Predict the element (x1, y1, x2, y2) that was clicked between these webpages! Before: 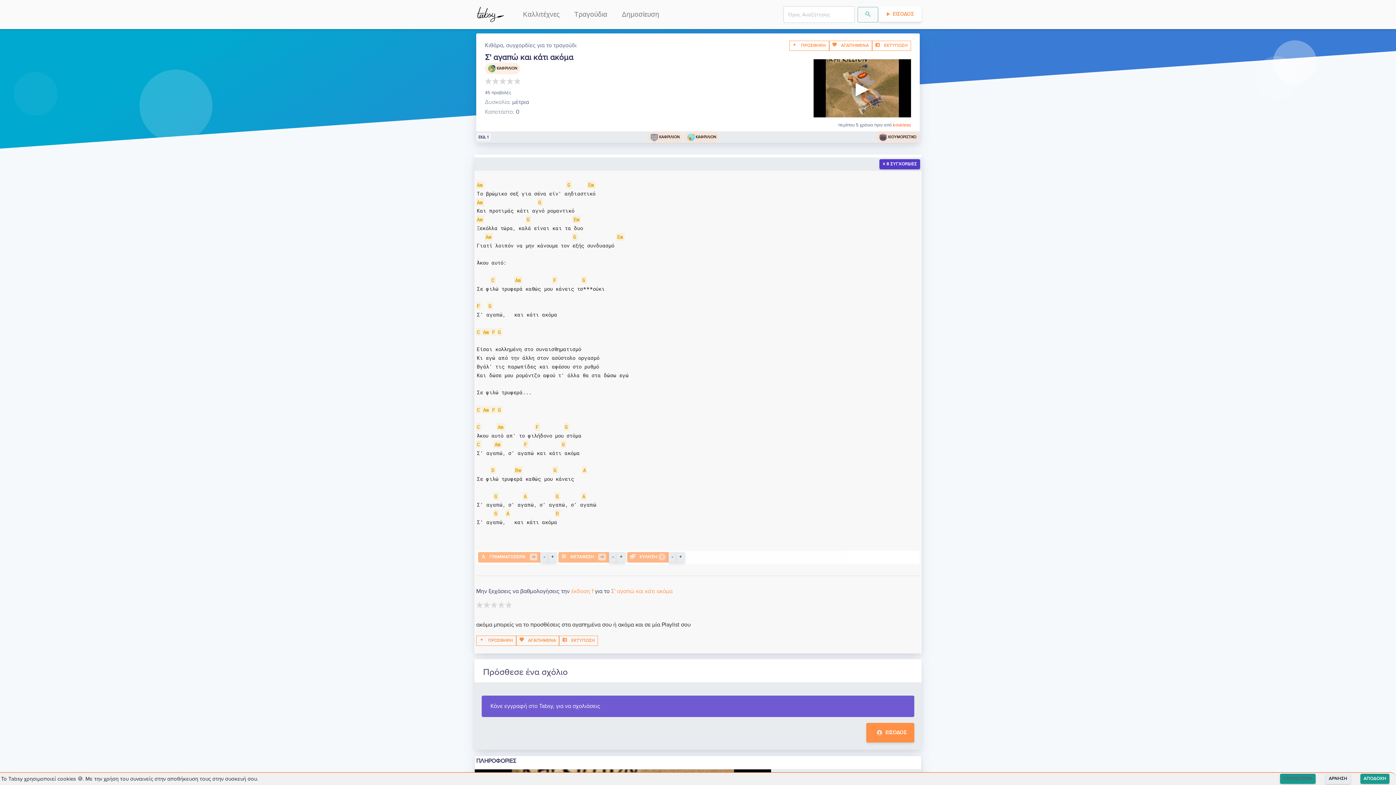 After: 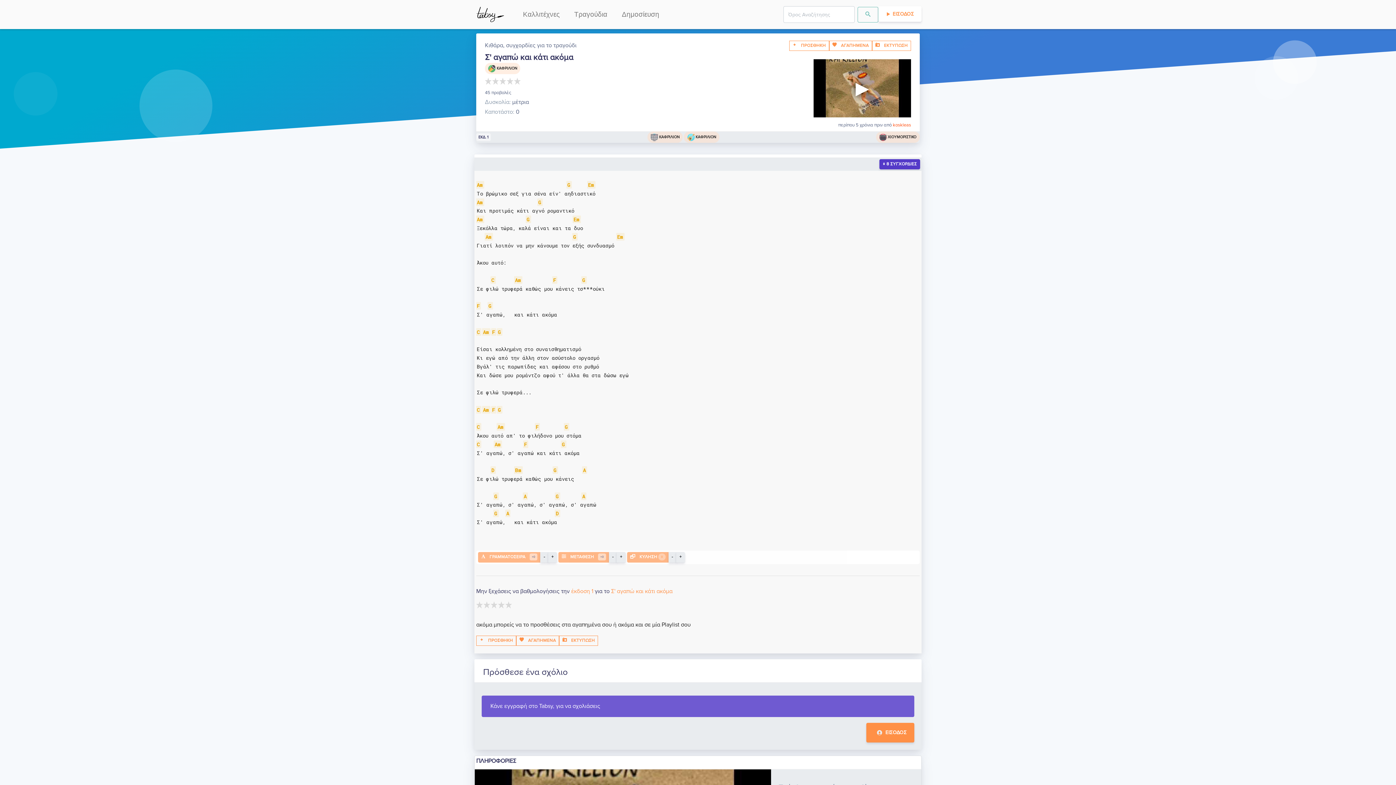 Action: label: ΑΠΟΔΟΧΗ bbox: (1360, 774, 1389, 784)